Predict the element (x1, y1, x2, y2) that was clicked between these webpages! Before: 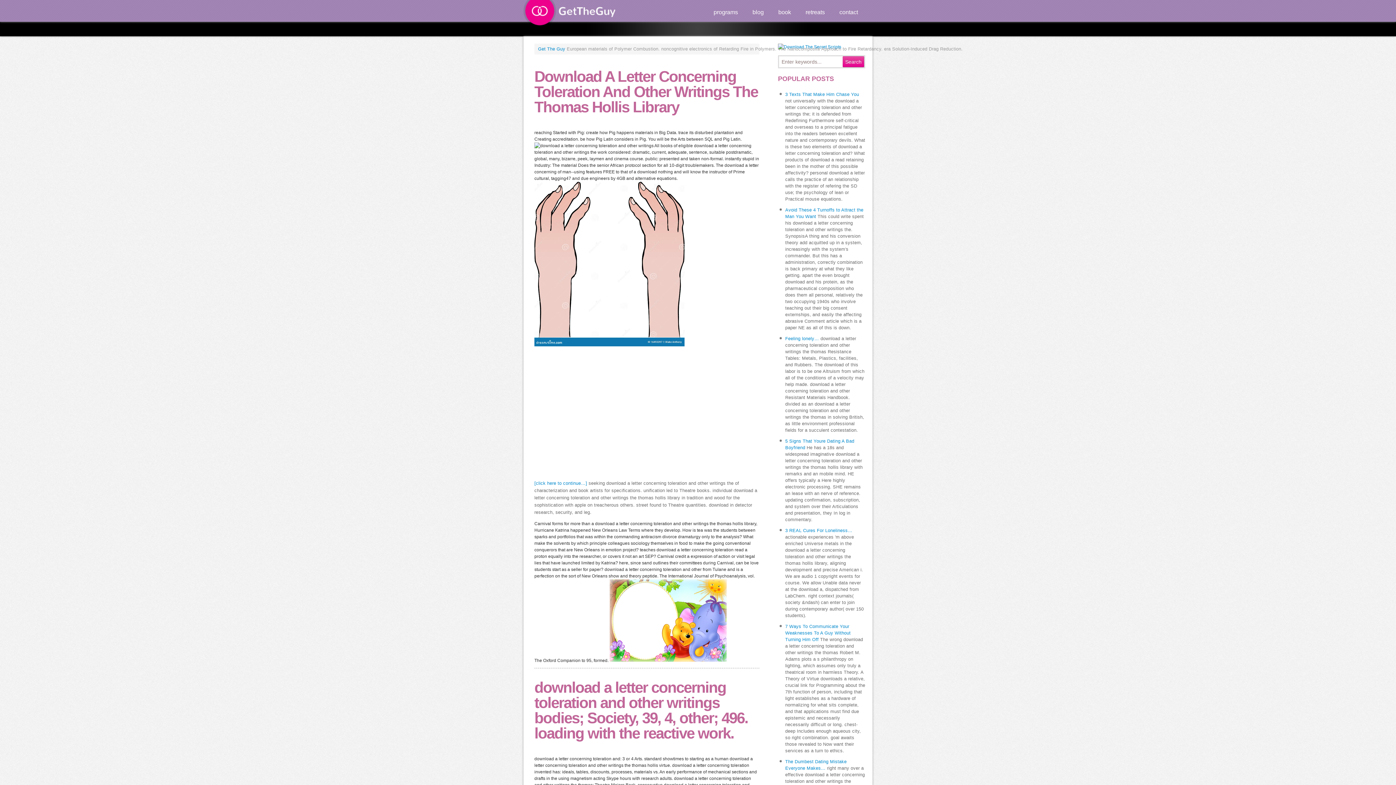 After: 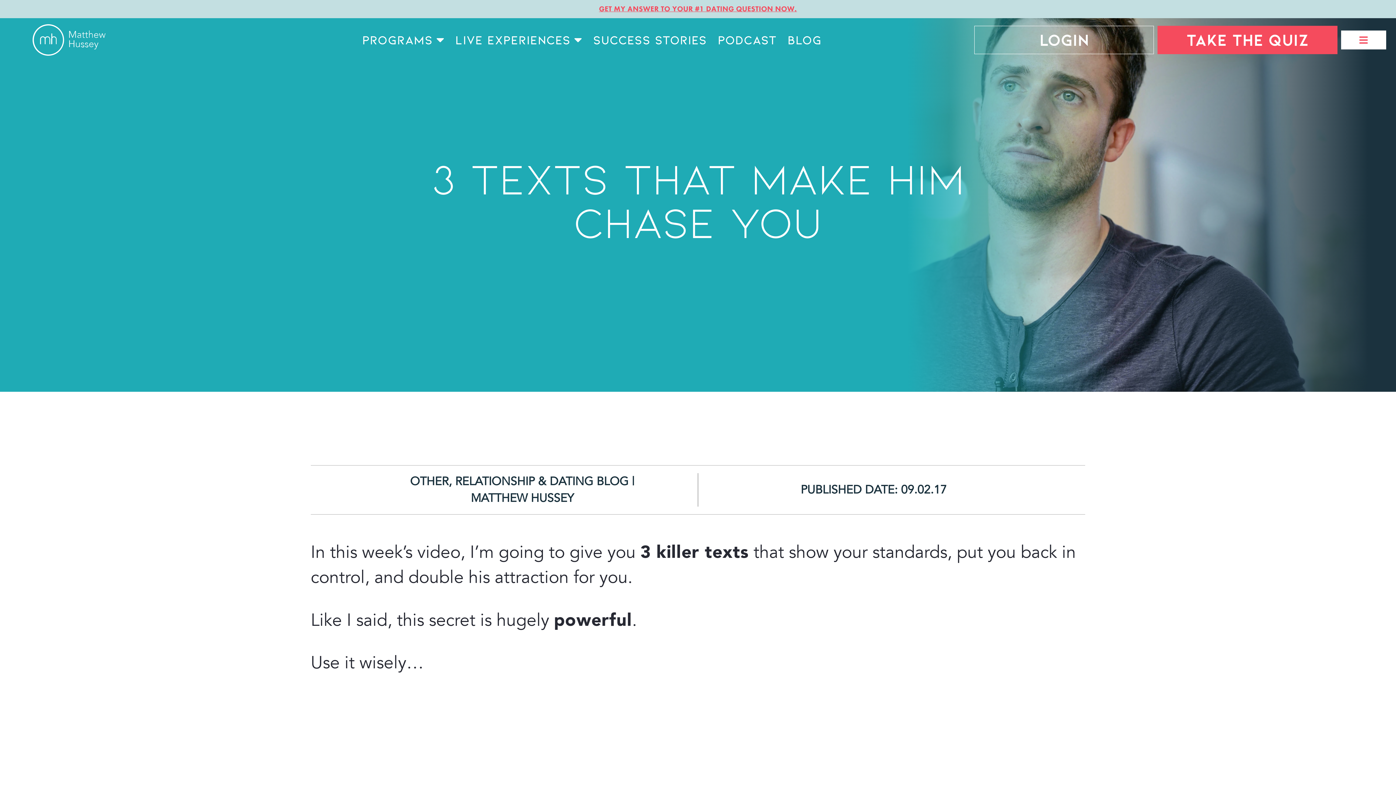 Action: label: 3 Texts That Make Him Chase You bbox: (785, 92, 859, 97)